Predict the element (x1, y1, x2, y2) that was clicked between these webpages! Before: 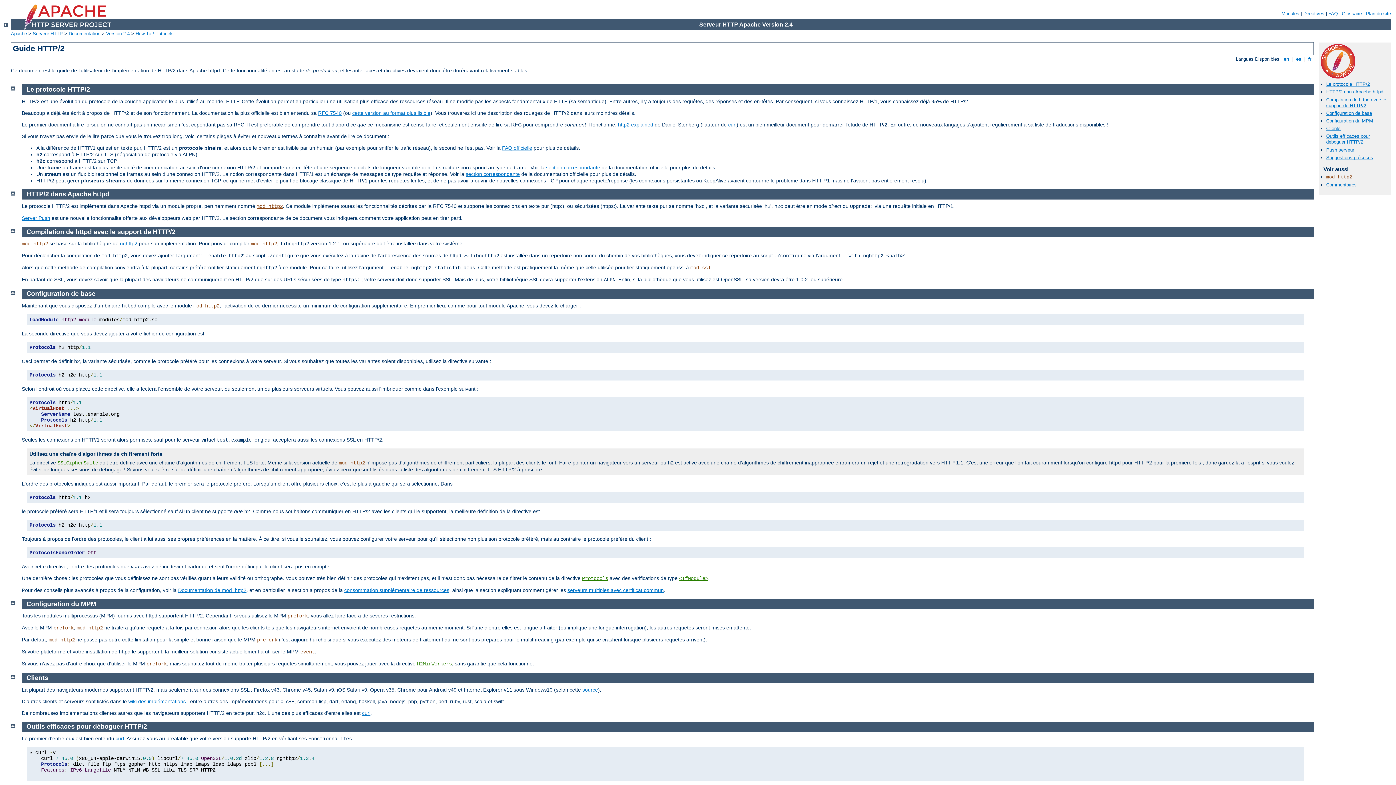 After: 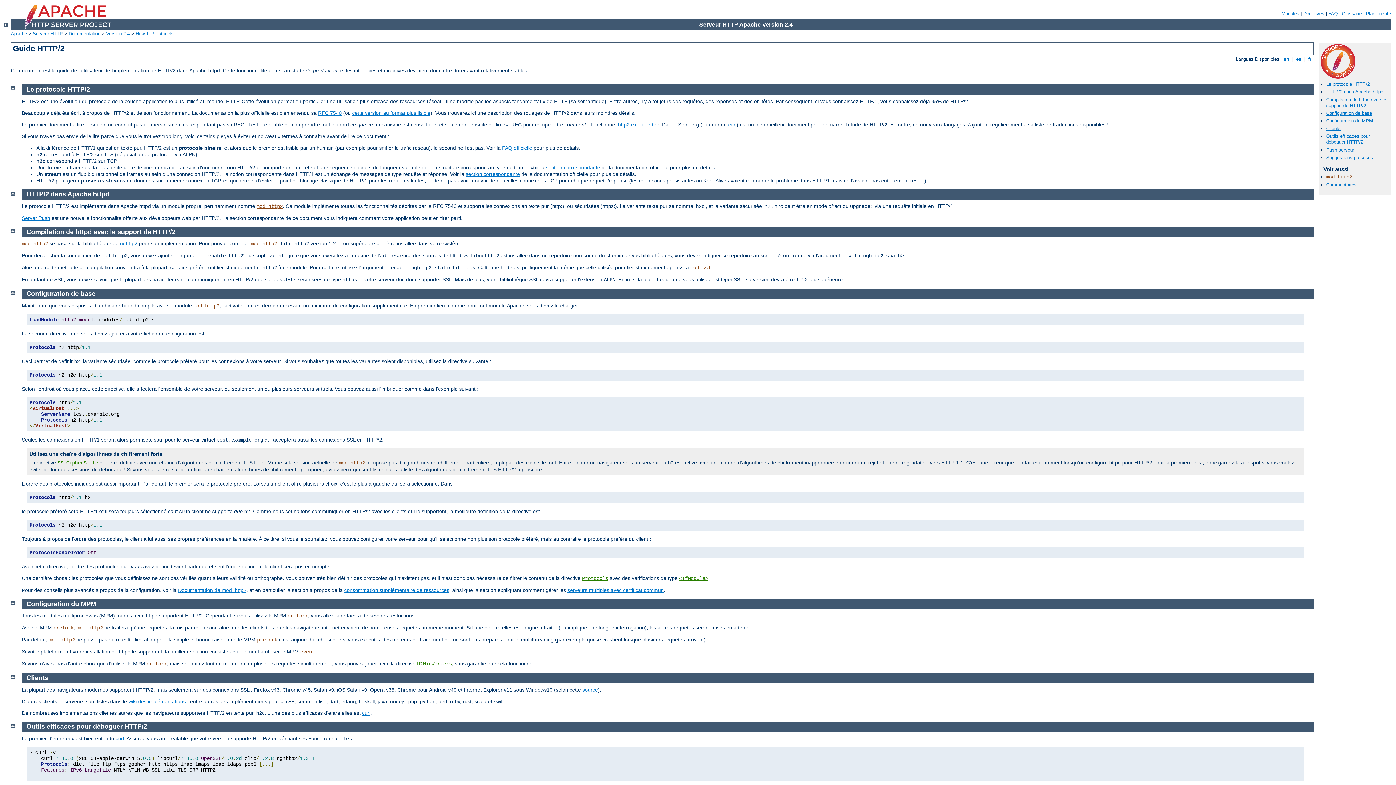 Action: bbox: (26, 600, 96, 607) label: Configuration du MPM